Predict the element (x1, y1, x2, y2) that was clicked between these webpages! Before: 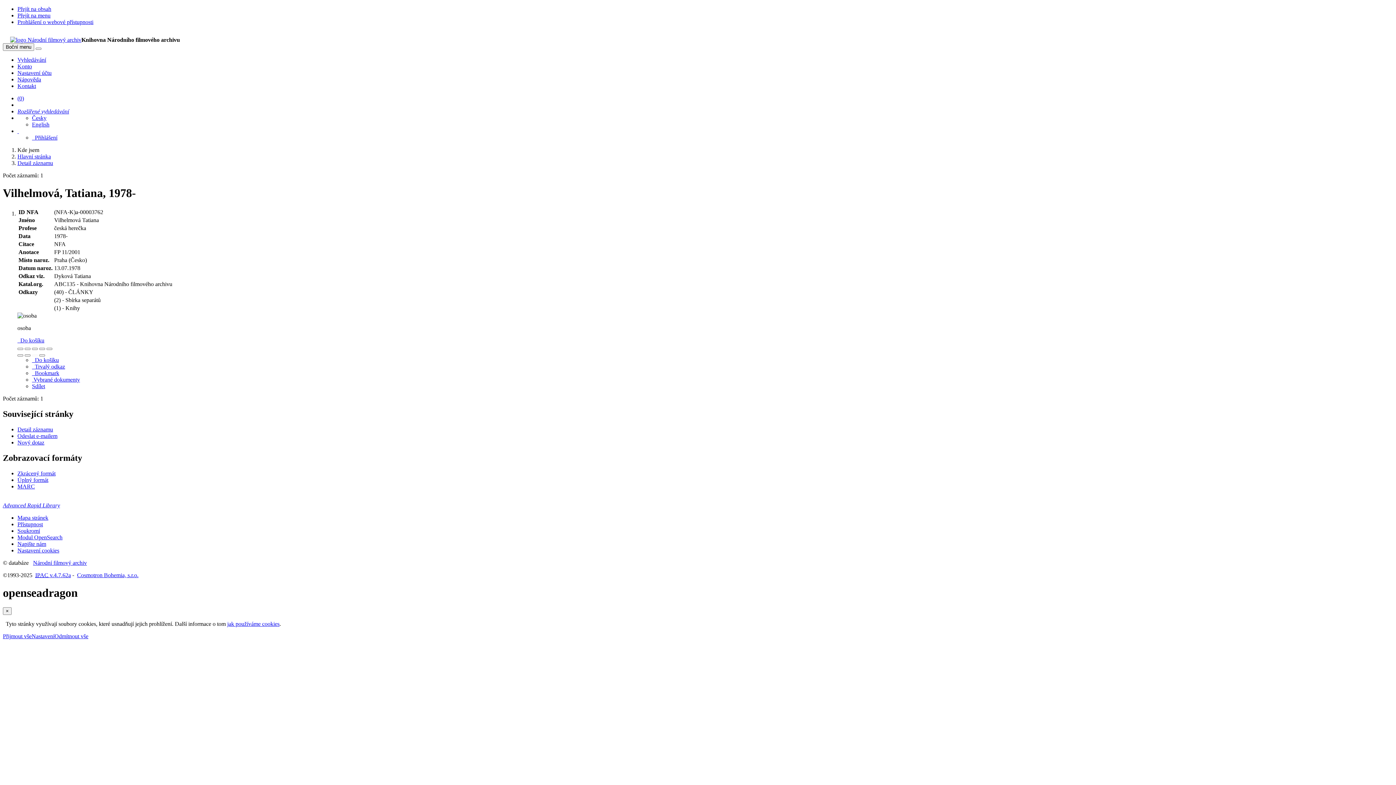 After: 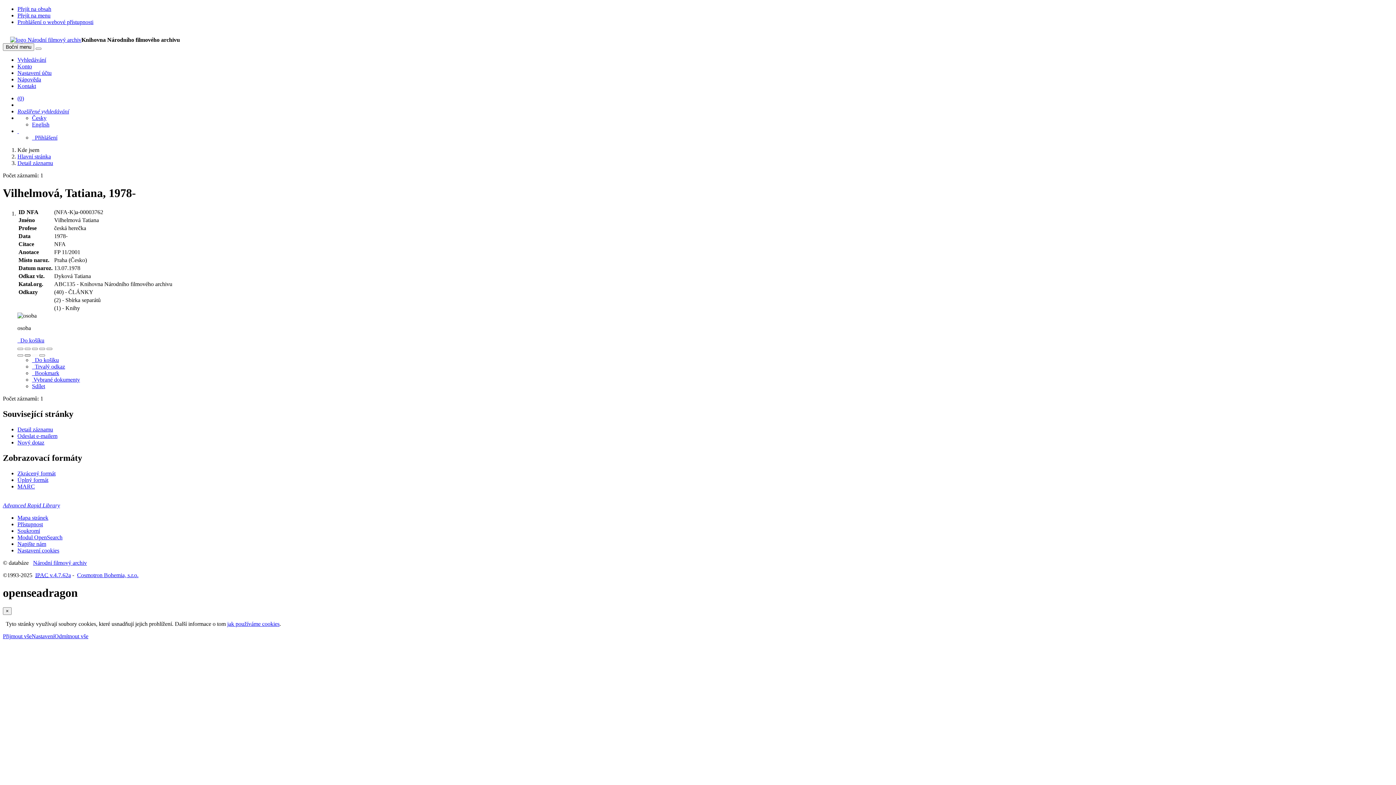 Action: bbox: (24, 354, 30, 356) label: Otočit doprava